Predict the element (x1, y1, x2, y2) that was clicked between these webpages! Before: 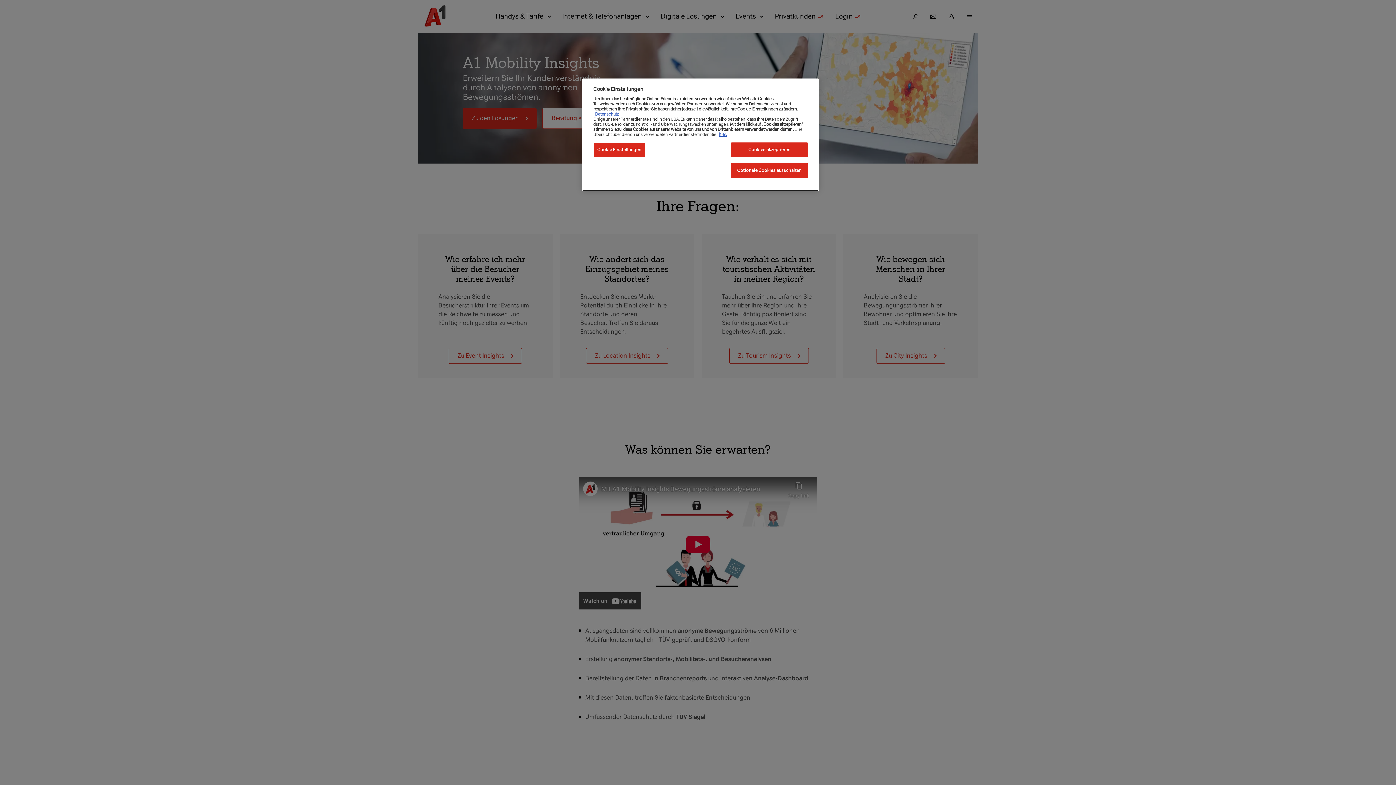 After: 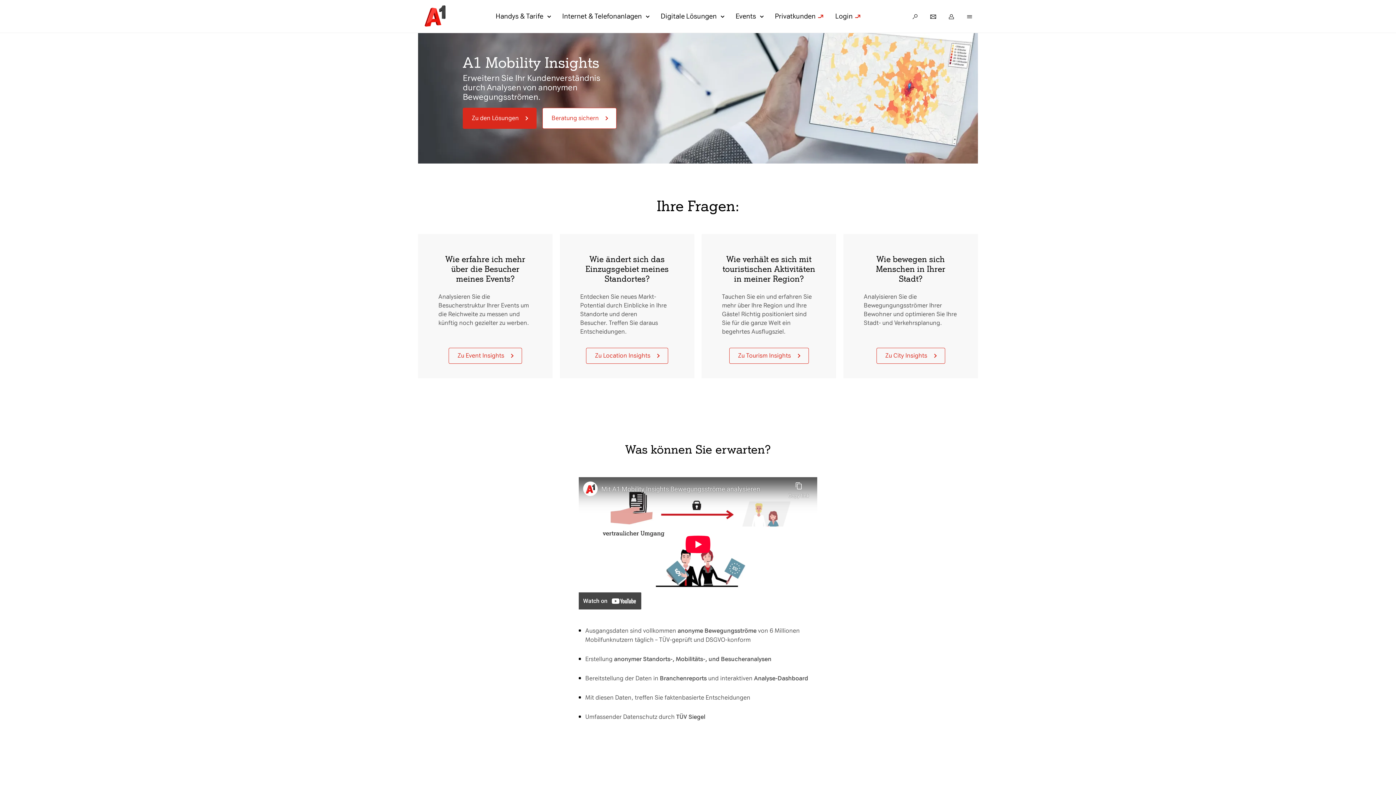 Action: label: Optionale Cookies ausschalten bbox: (731, 163, 808, 178)